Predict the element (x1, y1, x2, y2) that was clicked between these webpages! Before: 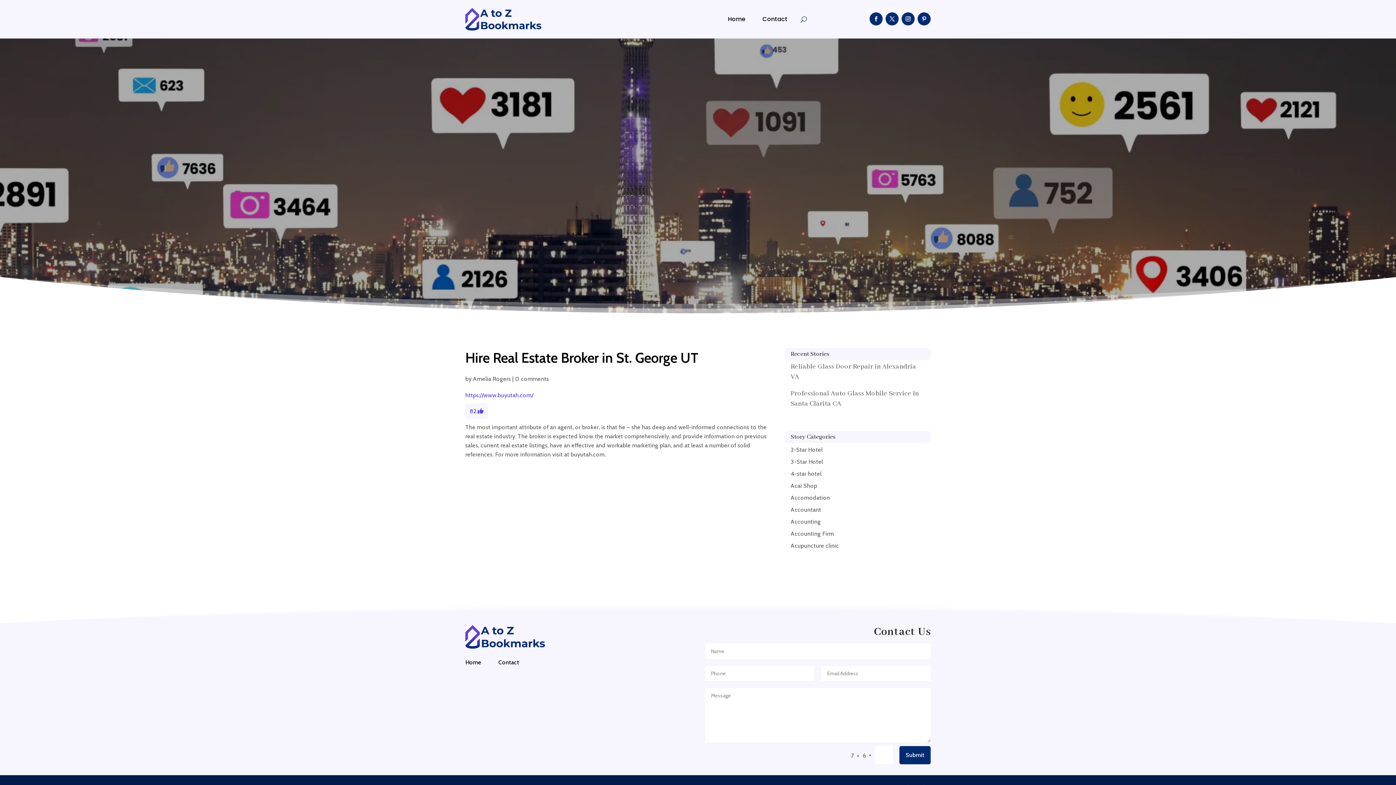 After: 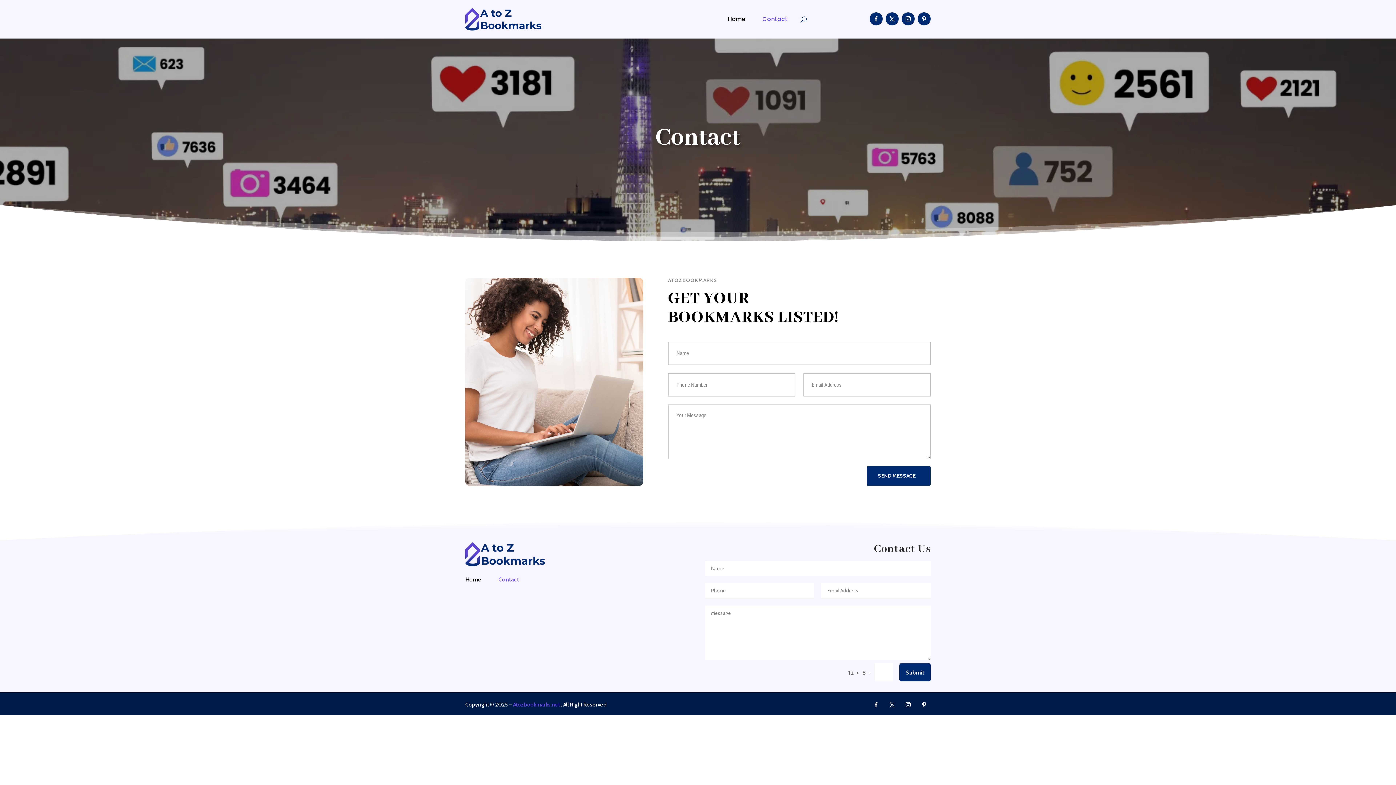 Action: bbox: (498, 660, 519, 668) label: Contact